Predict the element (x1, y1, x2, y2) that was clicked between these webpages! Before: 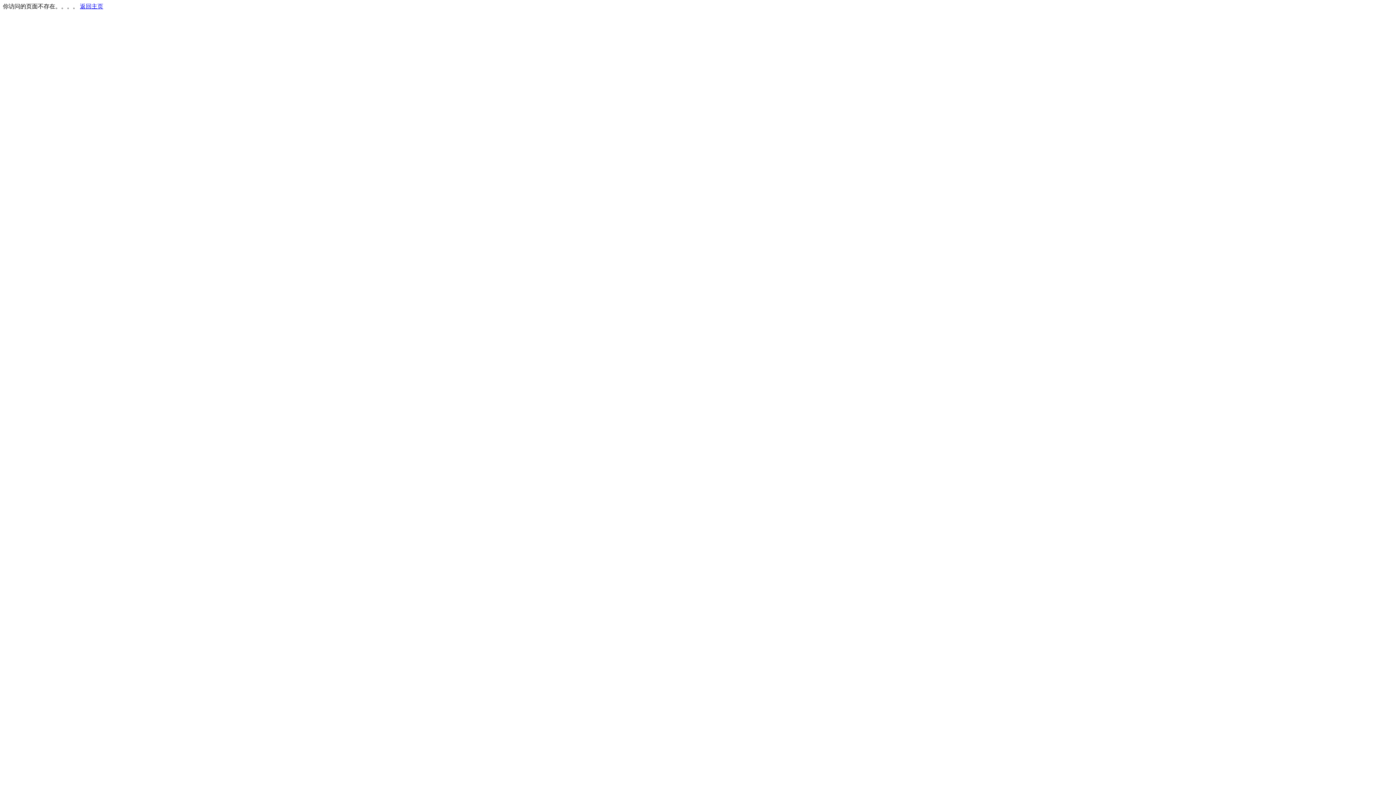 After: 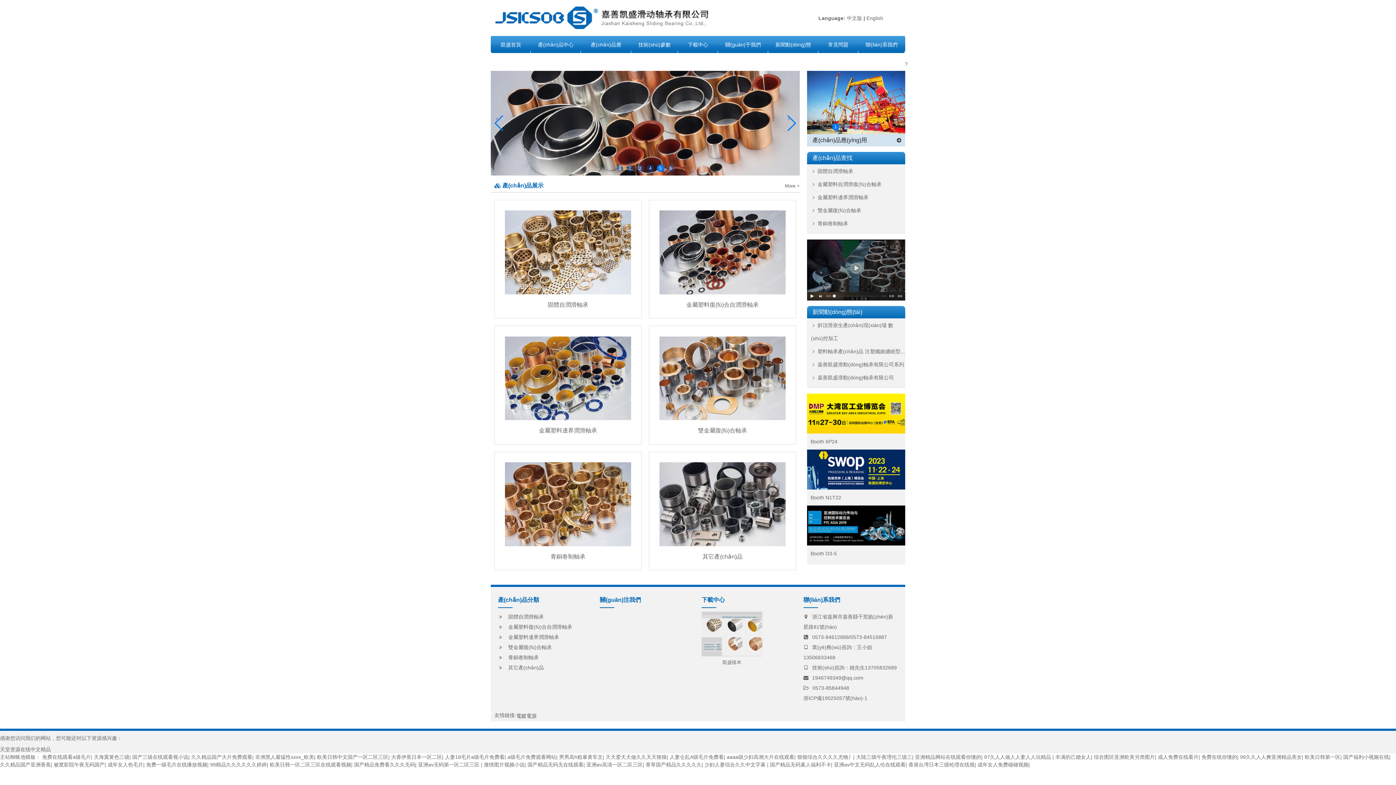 Action: label: 返回主页 bbox: (80, 3, 103, 9)